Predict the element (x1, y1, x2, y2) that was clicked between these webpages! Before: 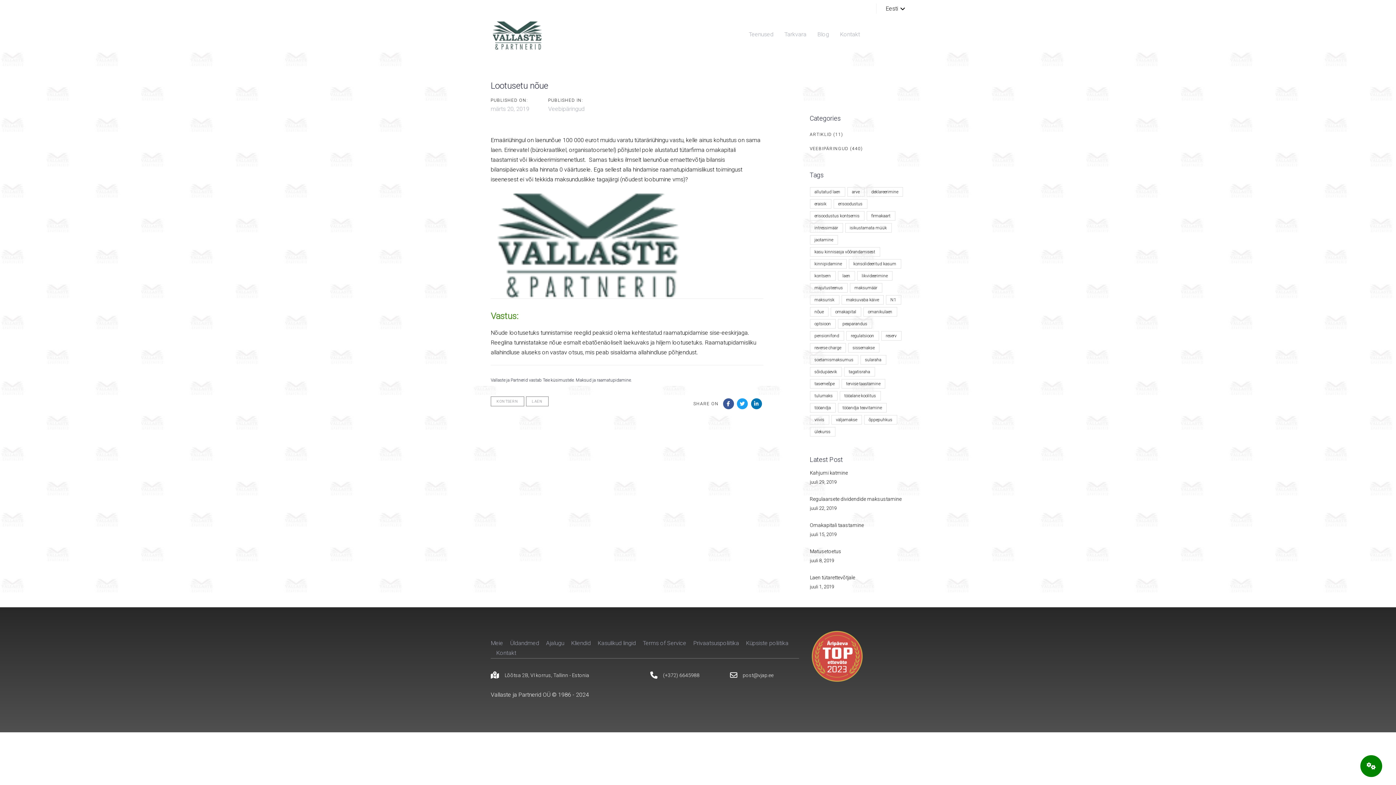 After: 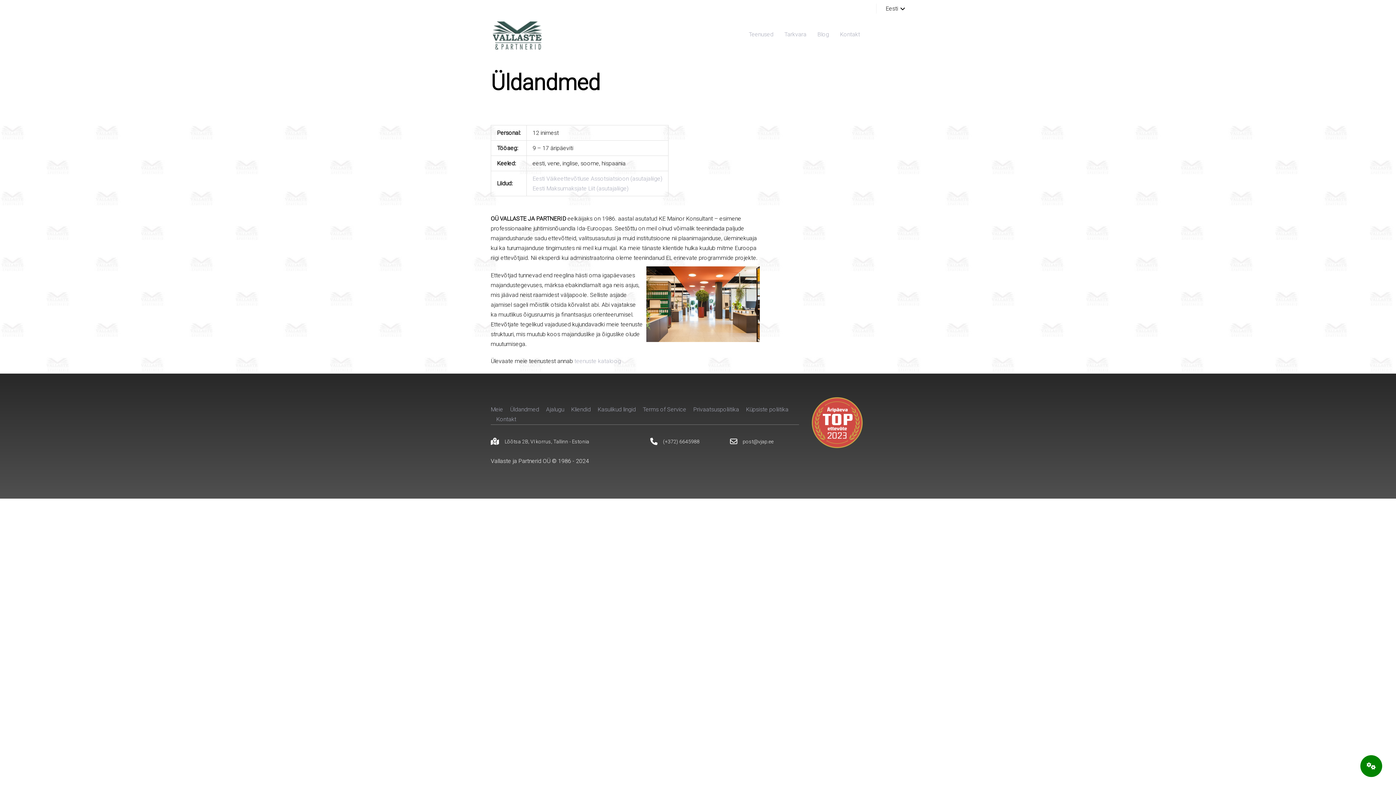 Action: bbox: (510, 640, 539, 646) label: Üldandmed